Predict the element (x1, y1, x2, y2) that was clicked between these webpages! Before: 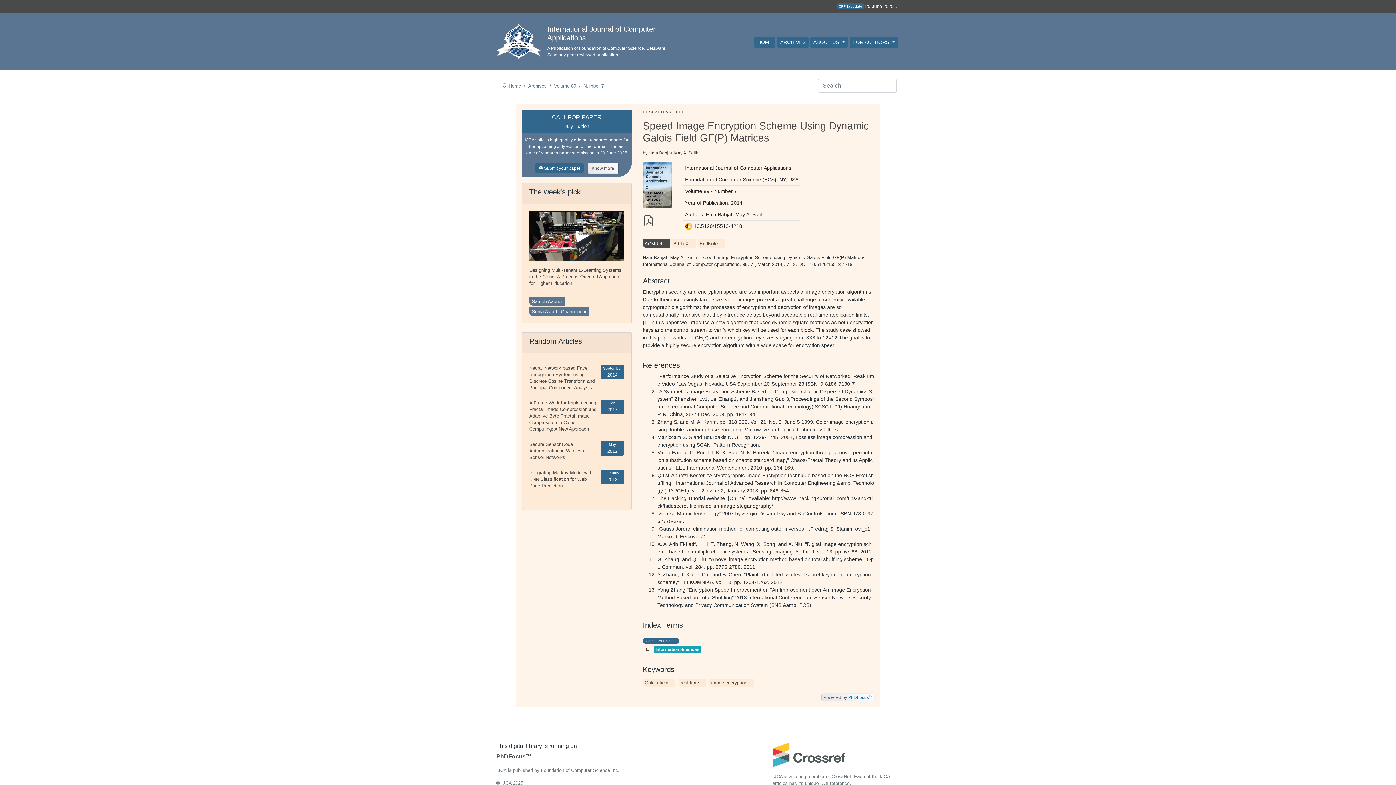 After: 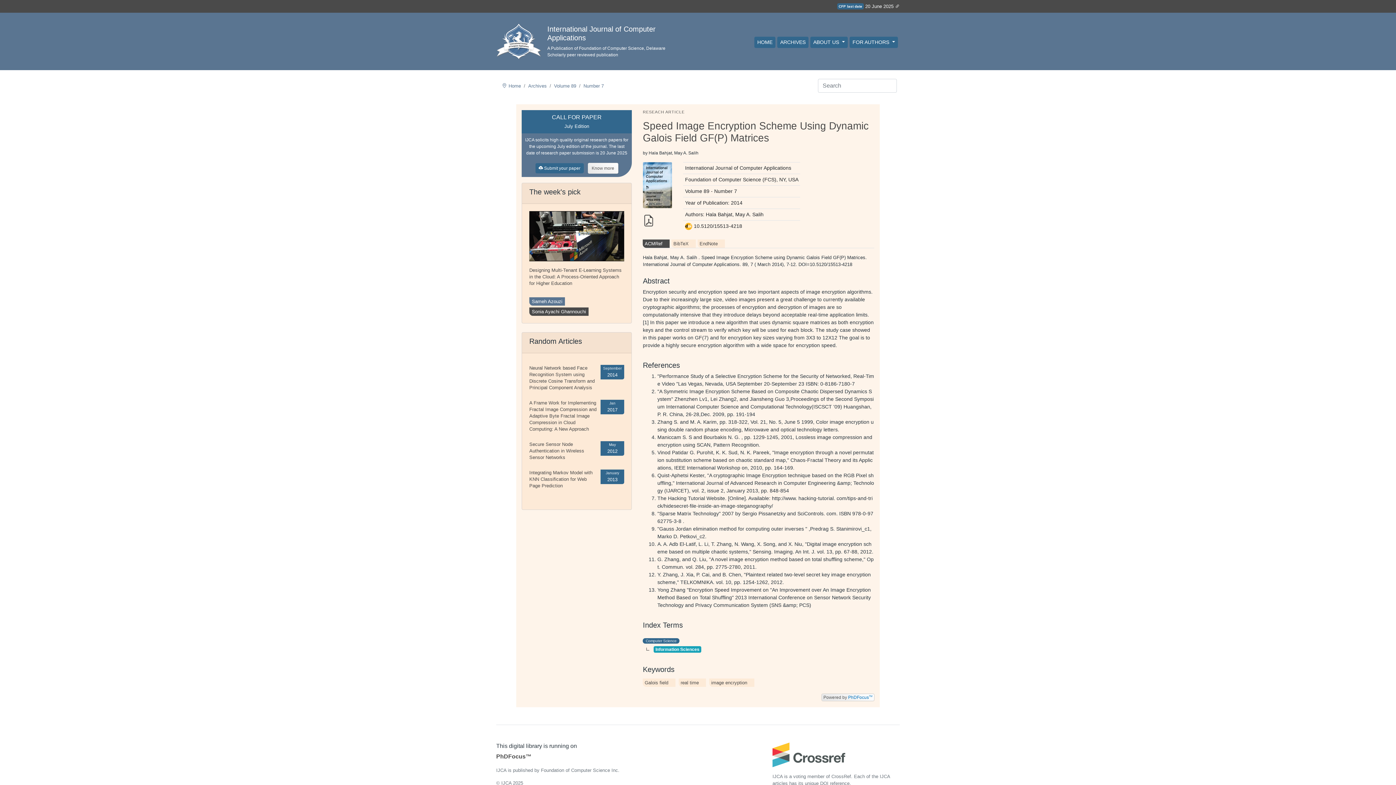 Action: bbox: (529, 307, 588, 316) label: Sonia Ayachi Ghannouchi